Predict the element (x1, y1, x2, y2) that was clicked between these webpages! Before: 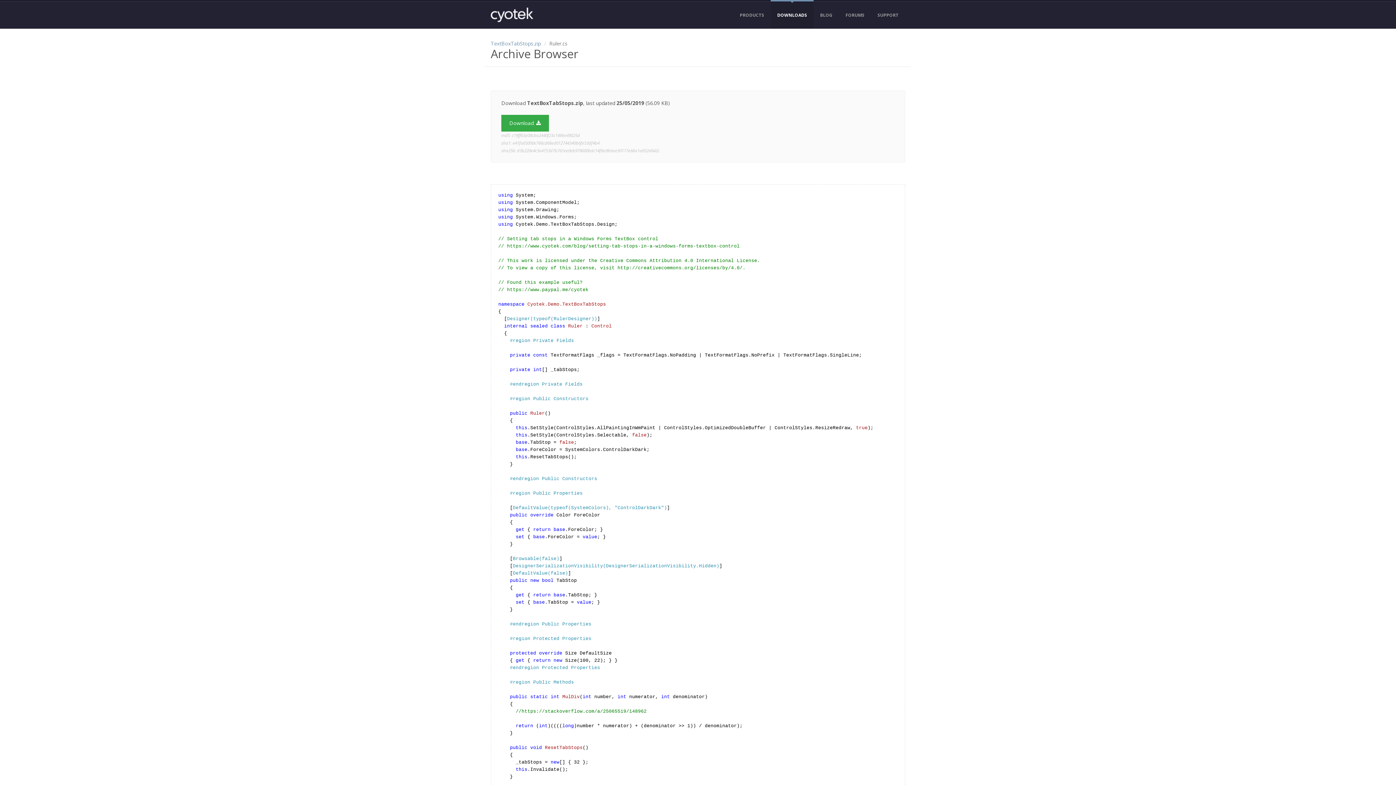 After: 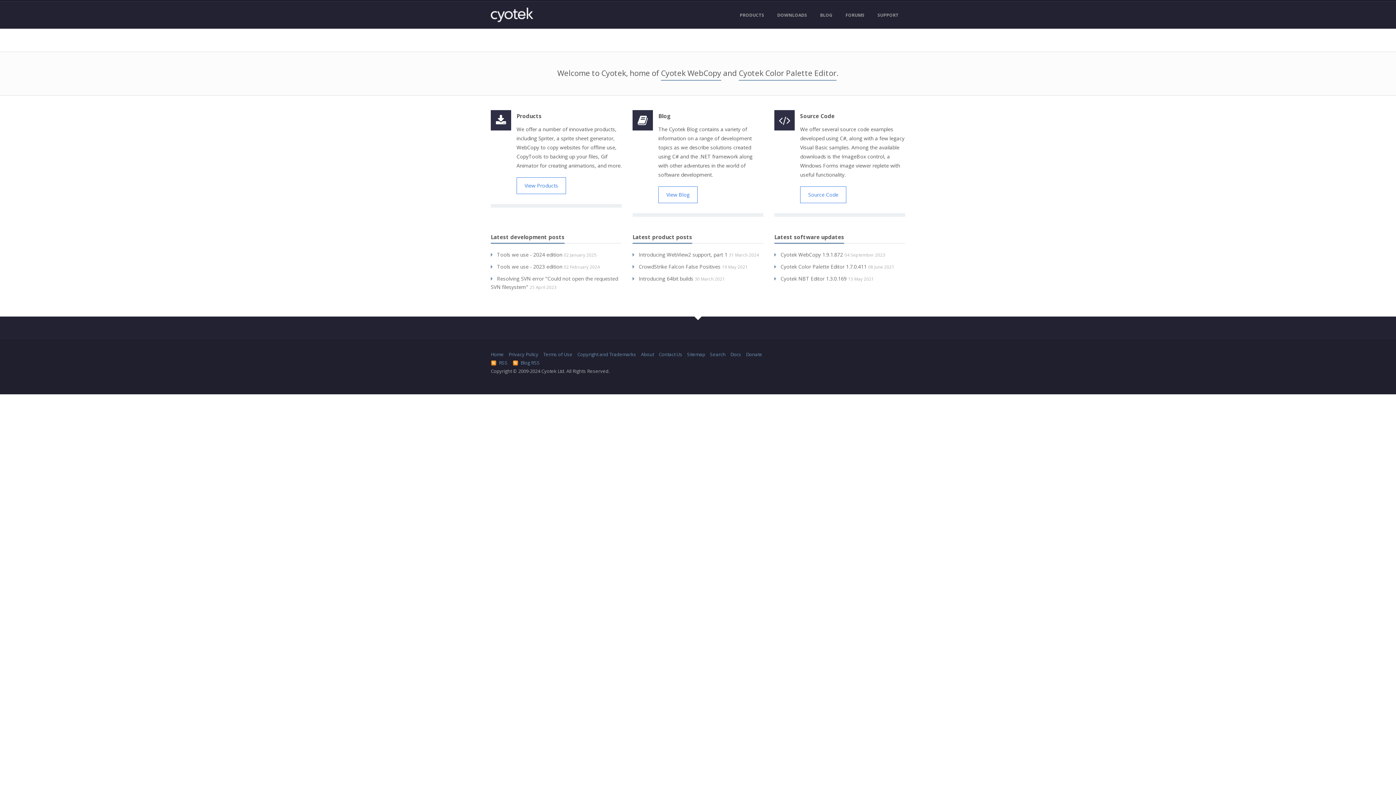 Action: bbox: (490, 1, 533, 28)